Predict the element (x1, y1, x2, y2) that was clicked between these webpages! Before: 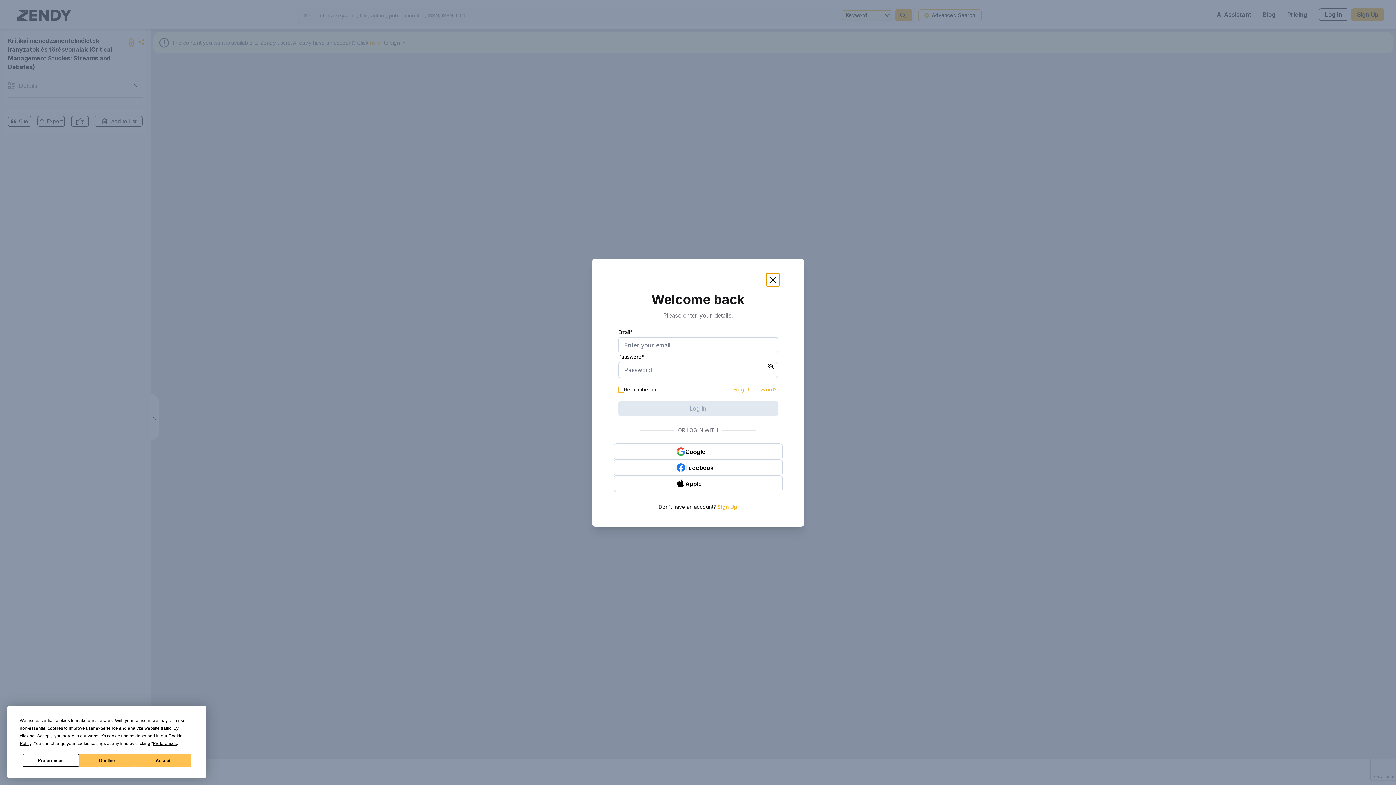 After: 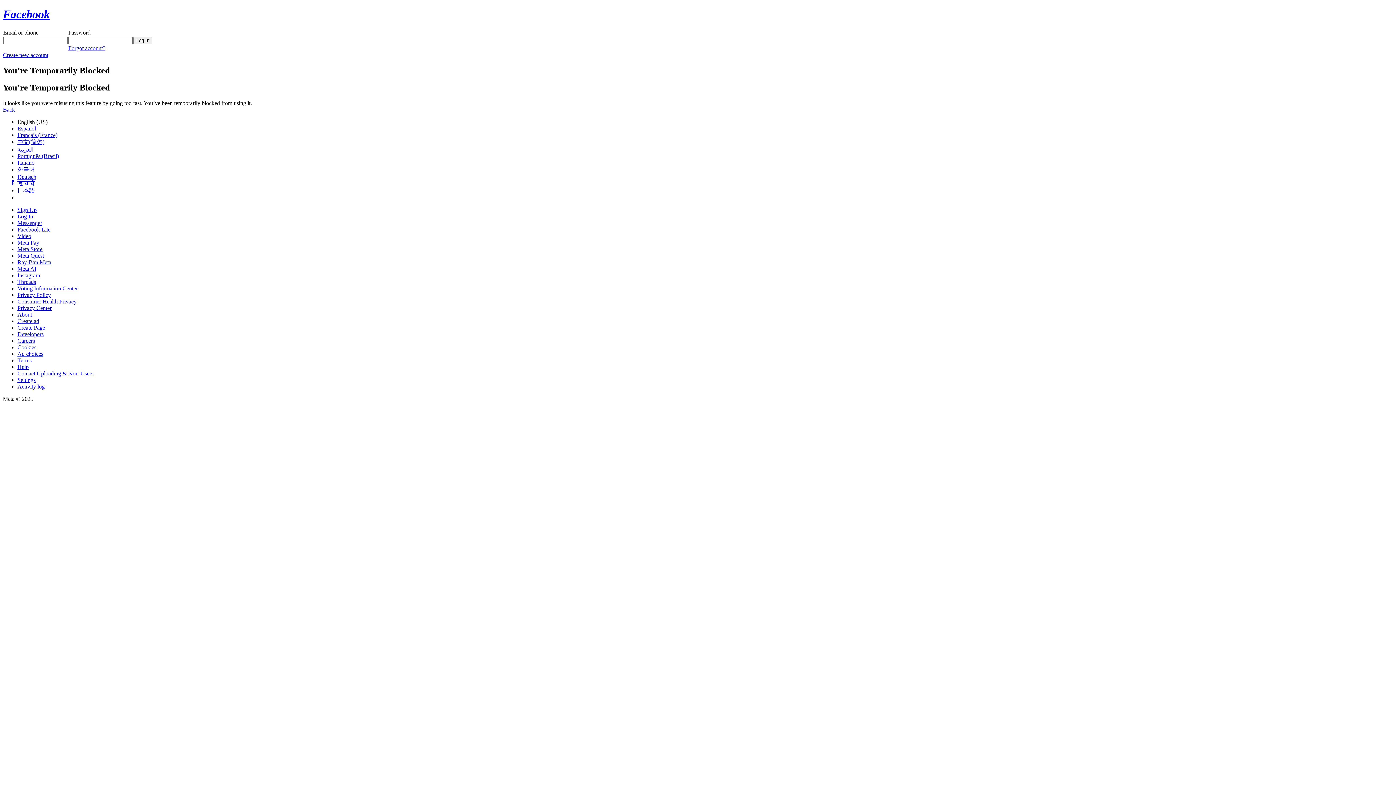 Action: bbox: (614, 459, 782, 475) label: Facebook